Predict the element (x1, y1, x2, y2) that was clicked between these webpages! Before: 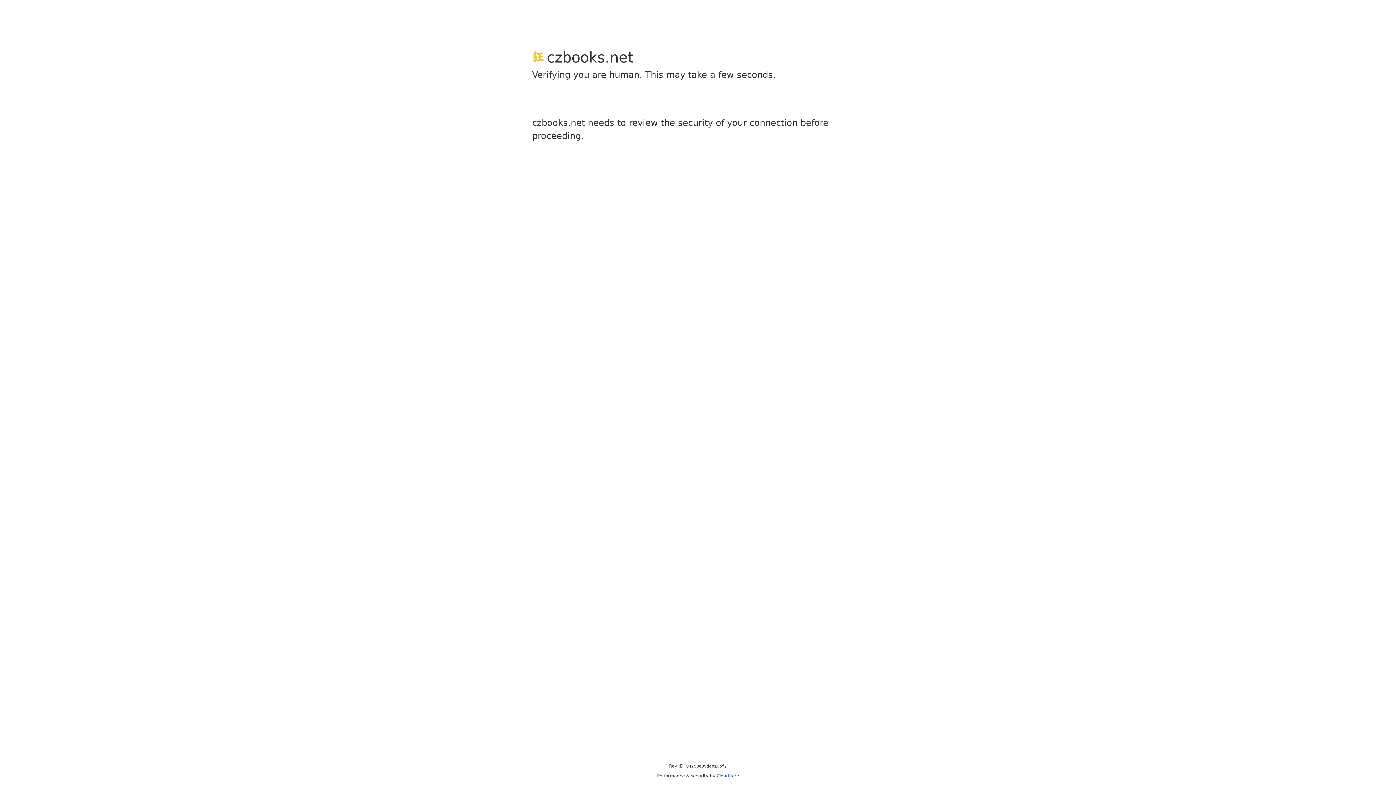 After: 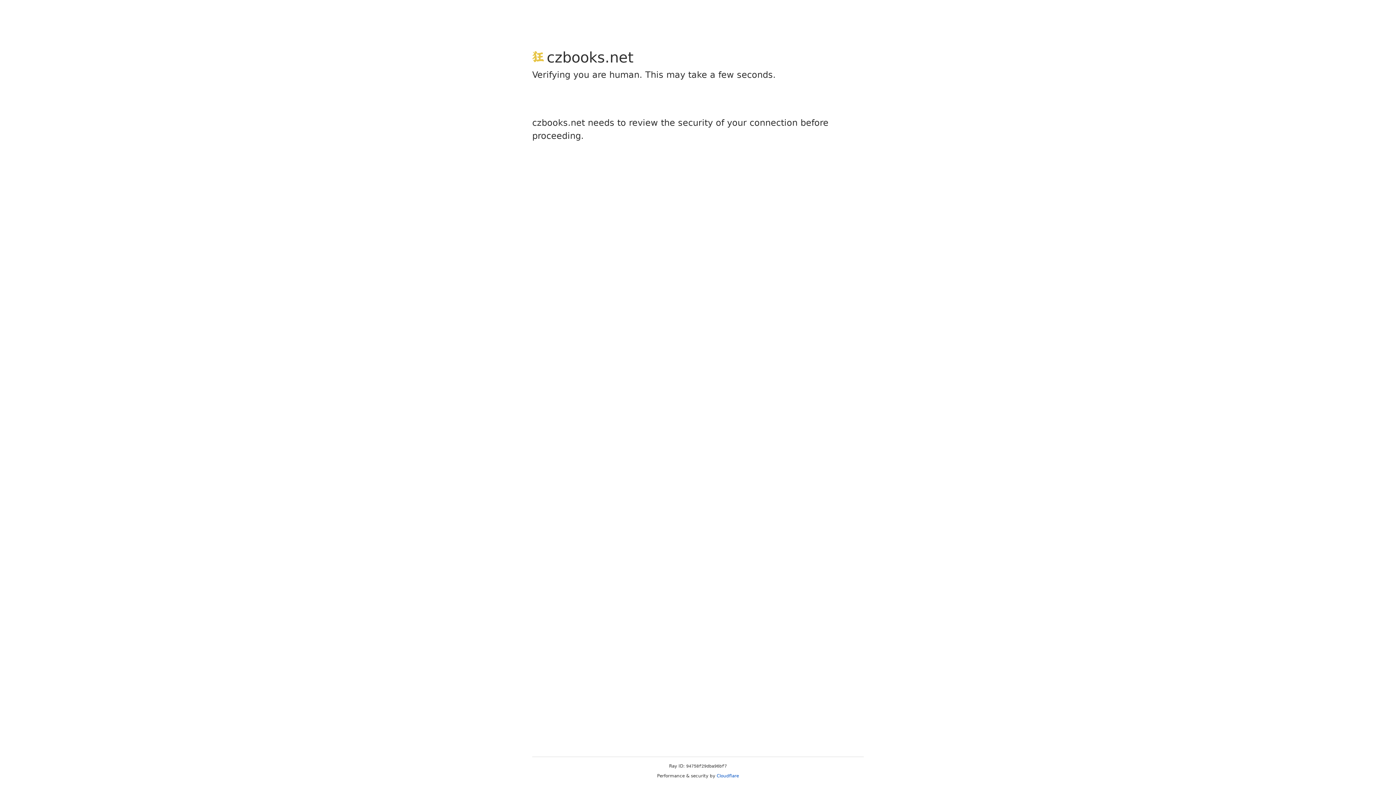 Action: bbox: (716, 773, 739, 778) label: Cloudflare